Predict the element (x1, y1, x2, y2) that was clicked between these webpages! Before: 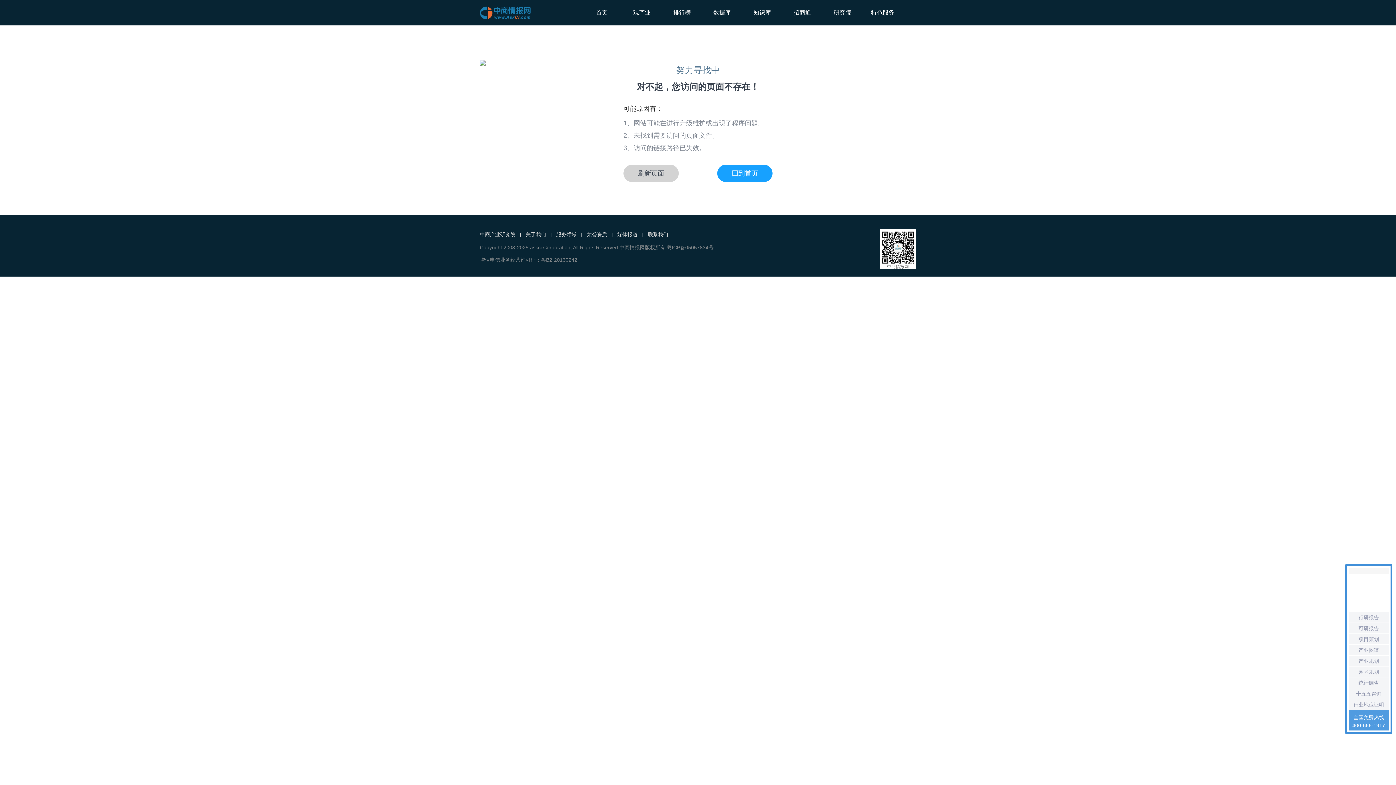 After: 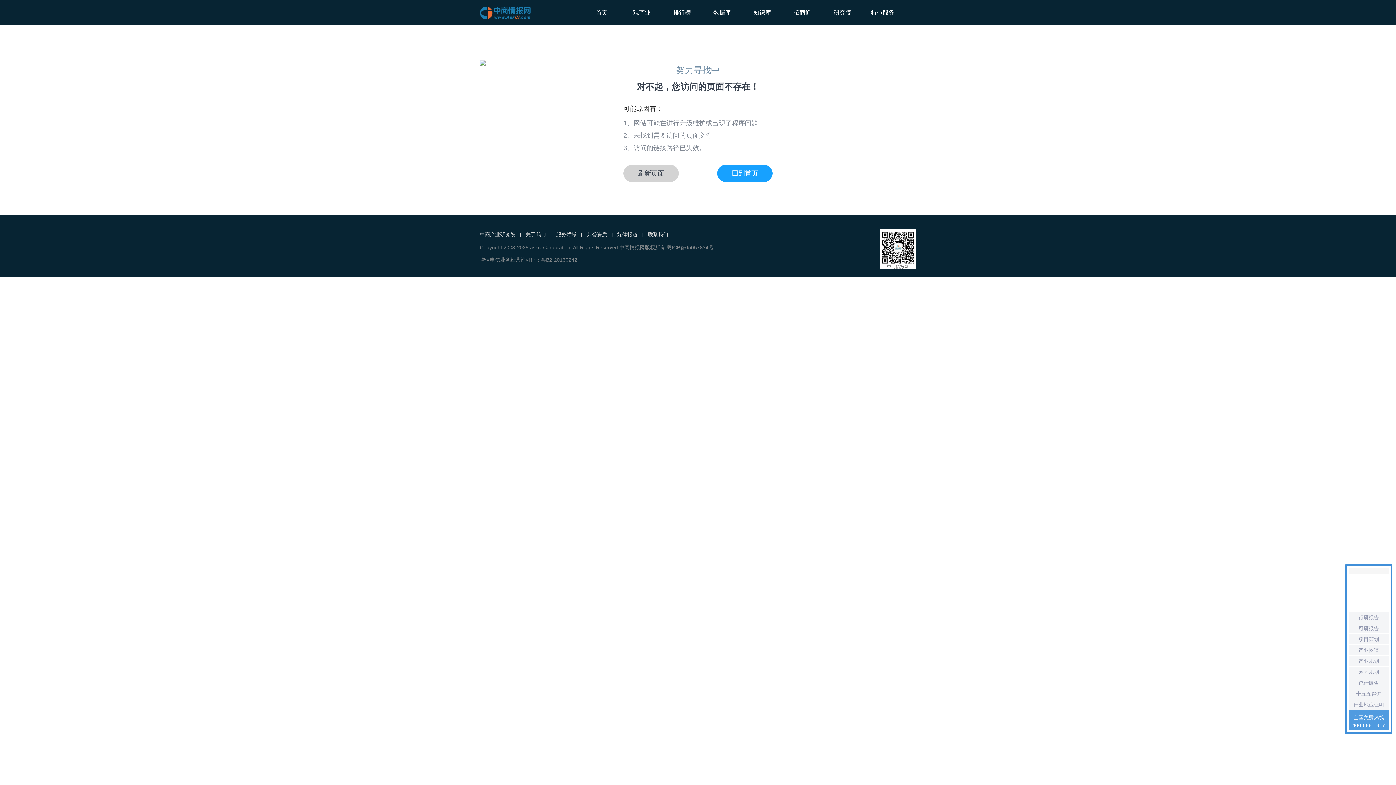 Action: bbox: (648, 229, 668, 239) label: 联系我们